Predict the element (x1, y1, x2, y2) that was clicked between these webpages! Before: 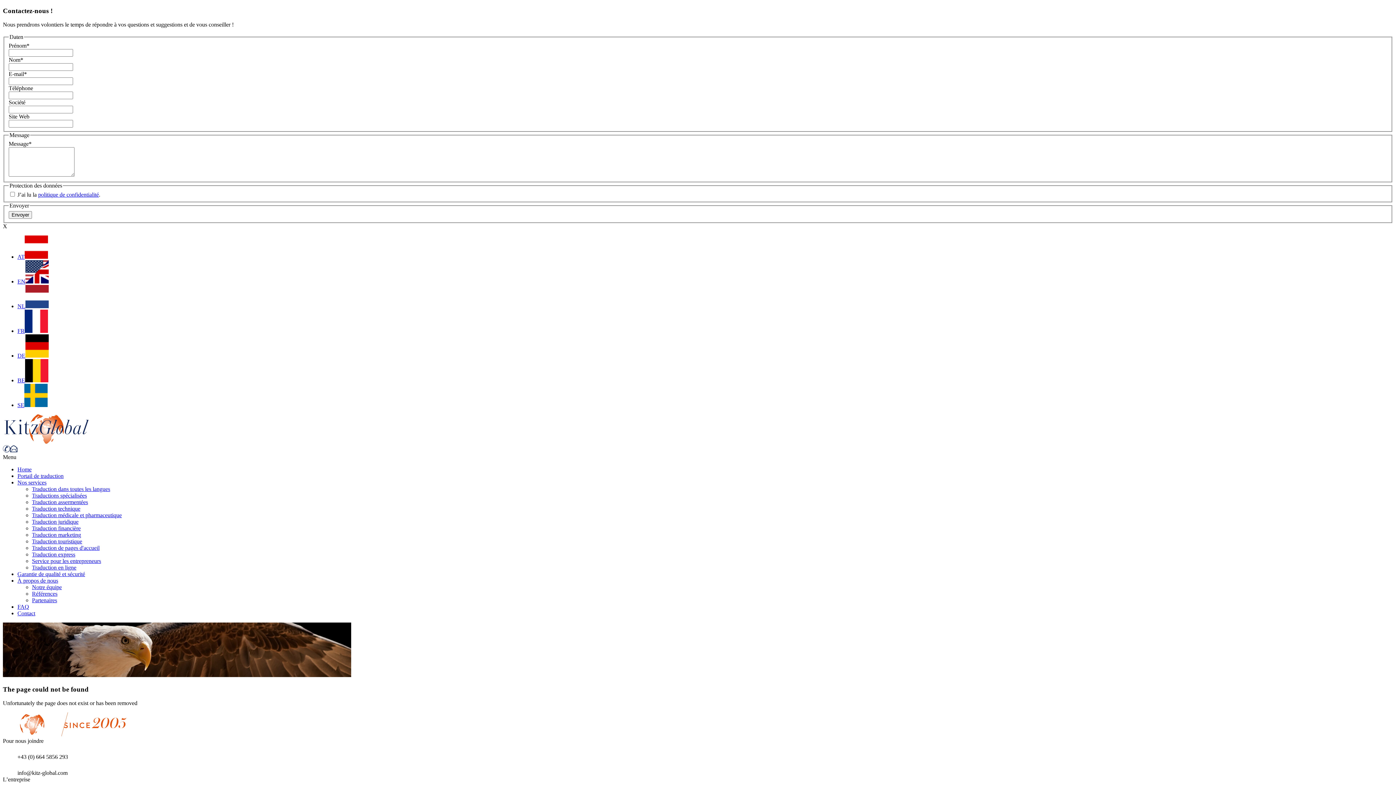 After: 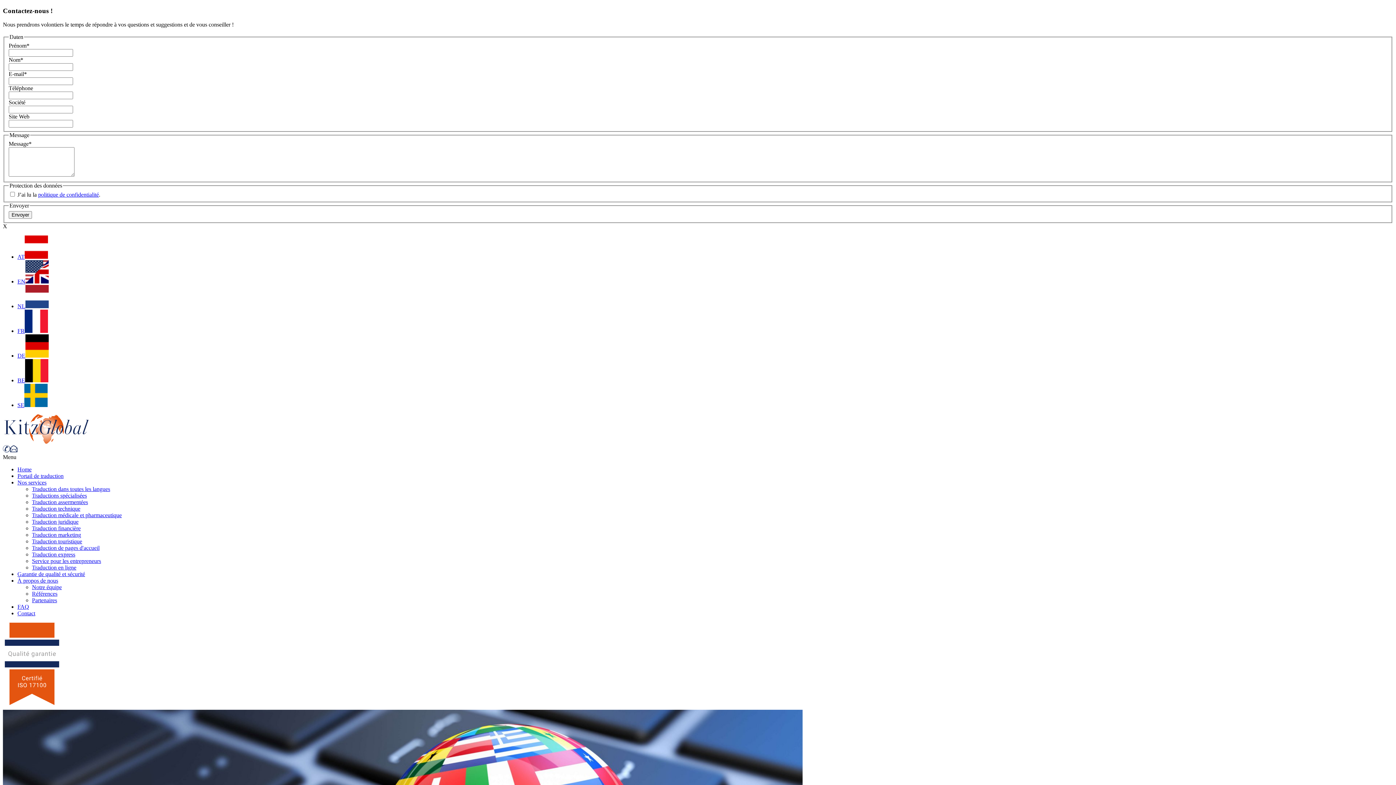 Action: label: Traduction dans toutes les langues bbox: (32, 486, 110, 492)